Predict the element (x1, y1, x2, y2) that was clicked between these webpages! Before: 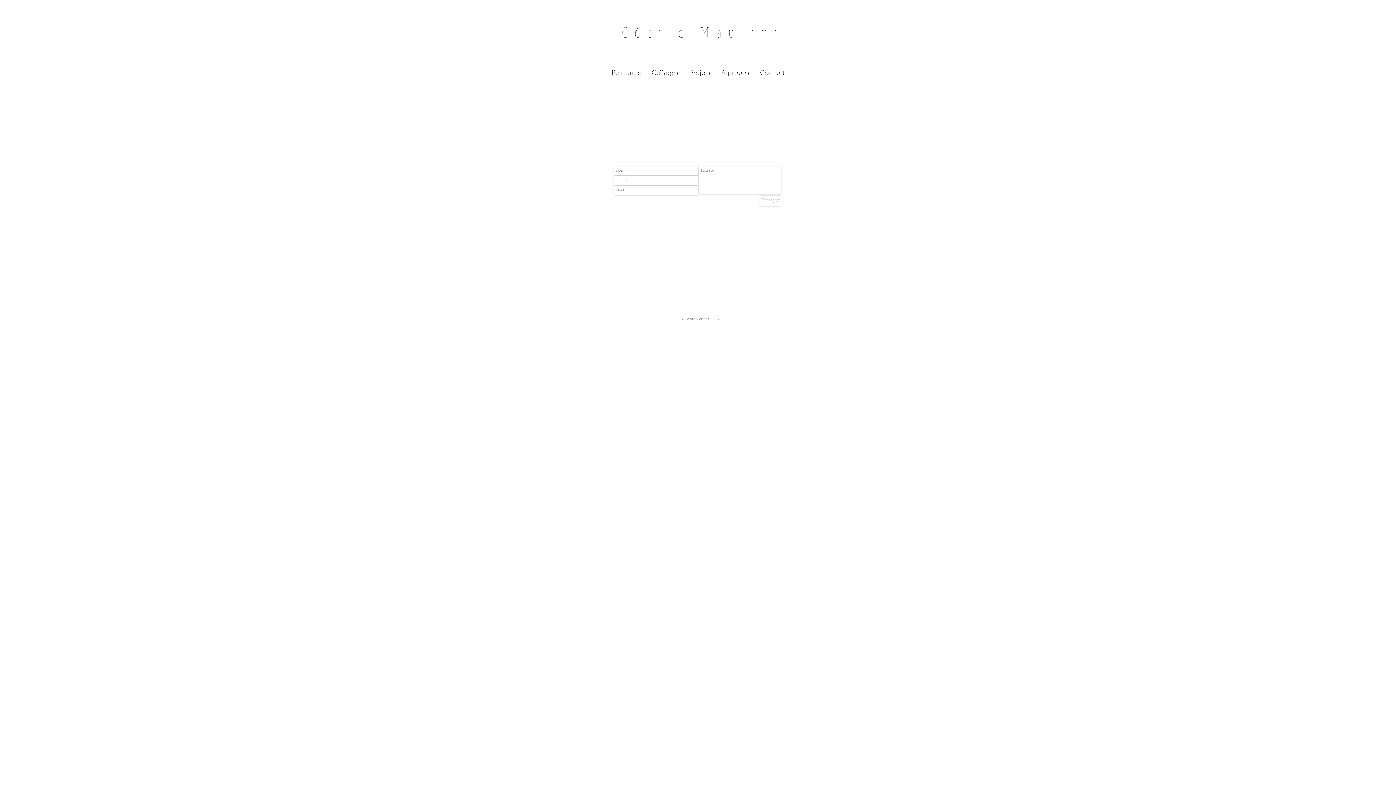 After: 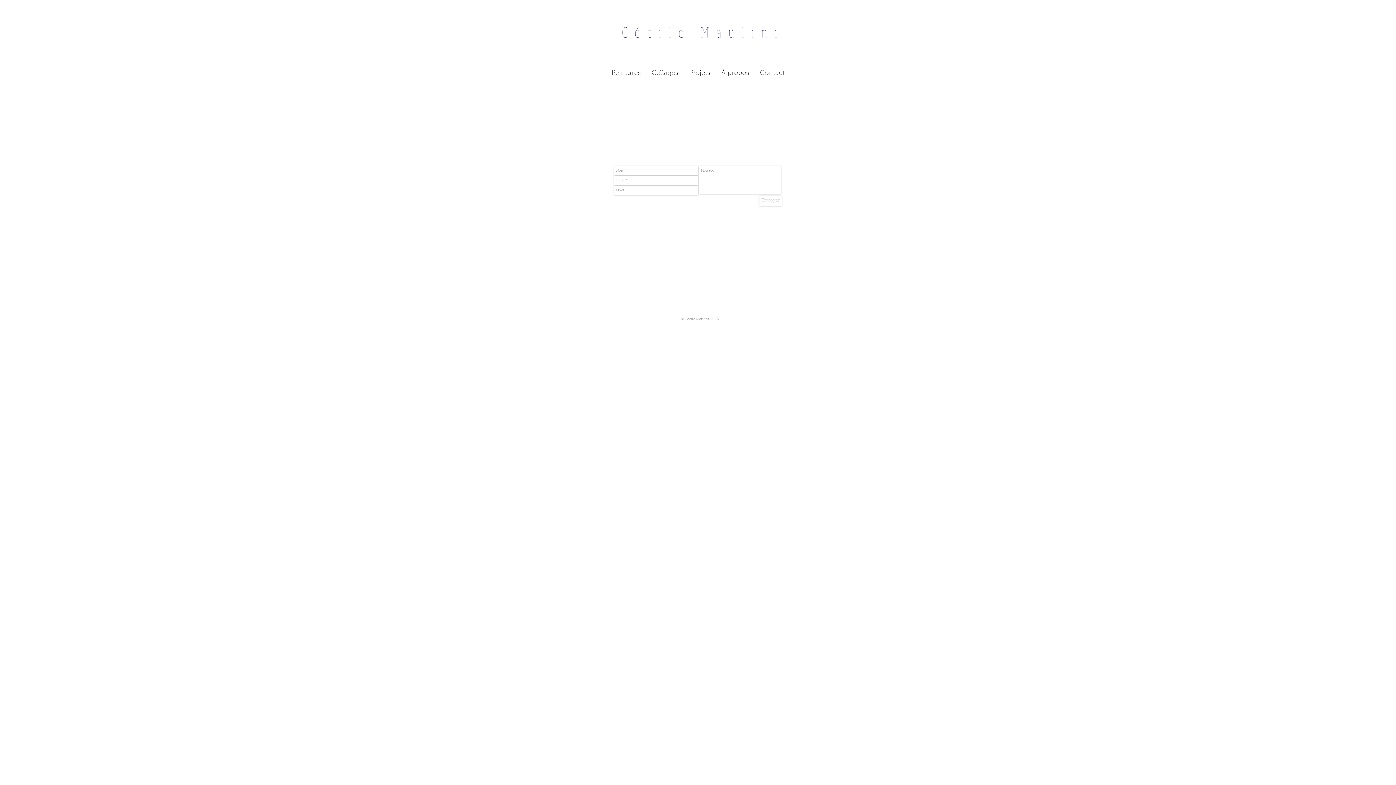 Action: bbox: (759, 195, 781, 205) label: Envoyer